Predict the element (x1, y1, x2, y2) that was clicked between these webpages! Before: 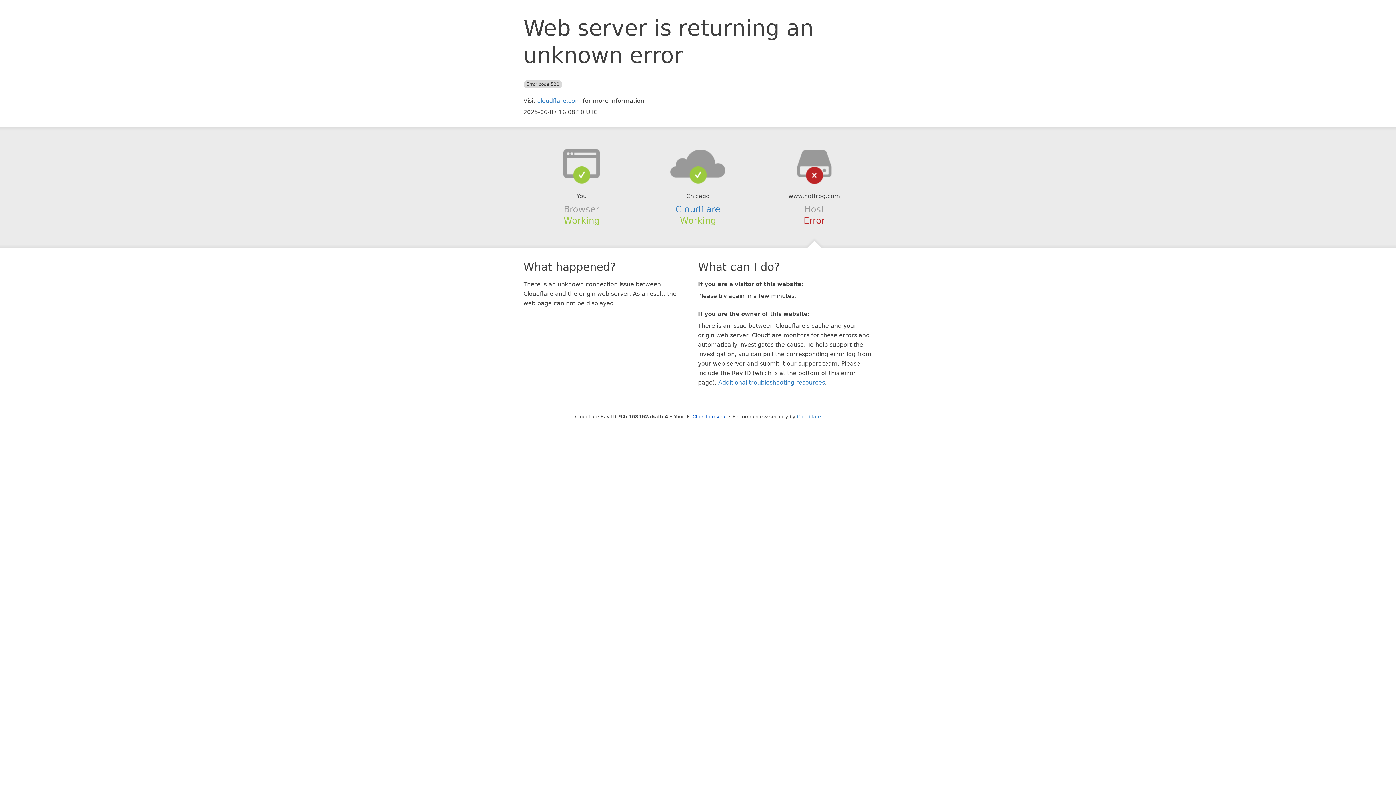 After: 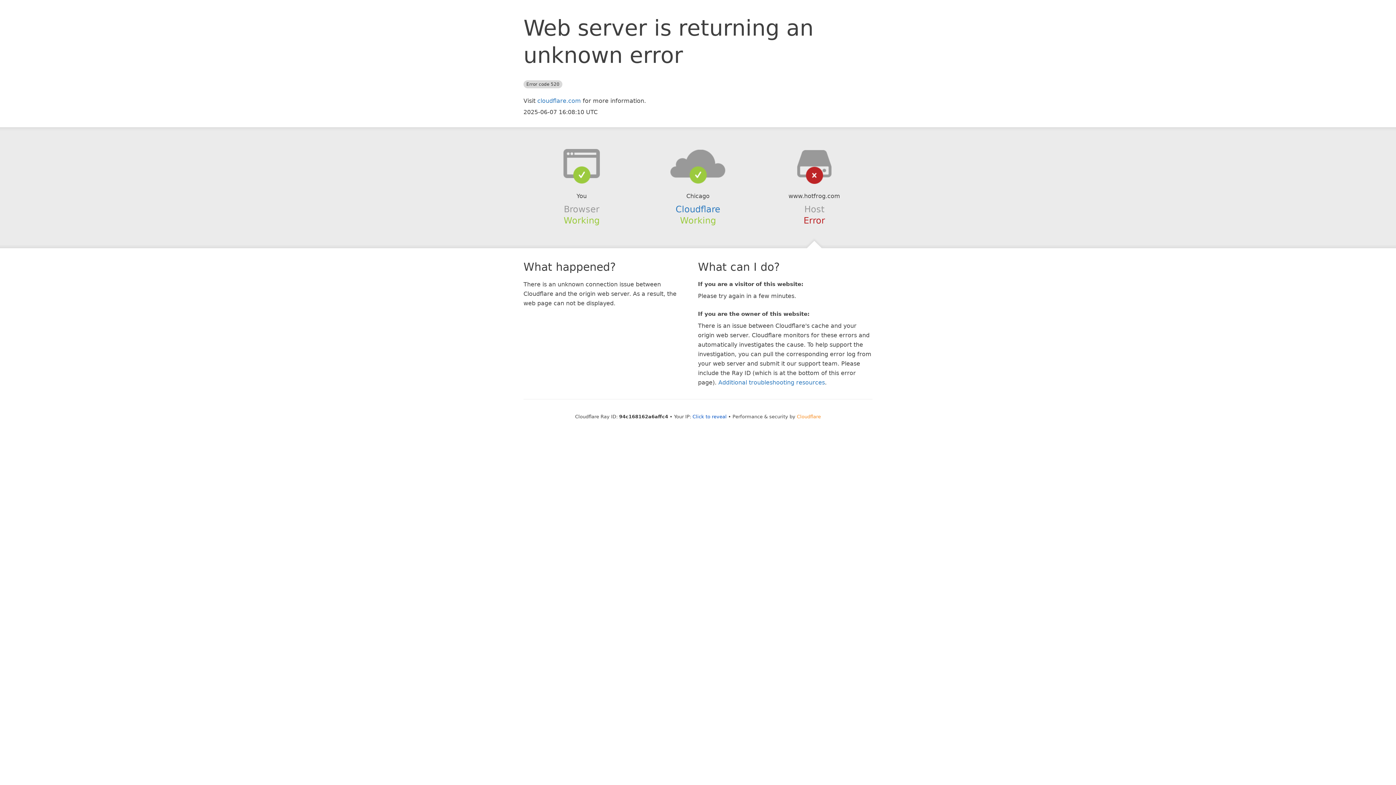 Action: label: Cloudflare bbox: (797, 414, 821, 419)